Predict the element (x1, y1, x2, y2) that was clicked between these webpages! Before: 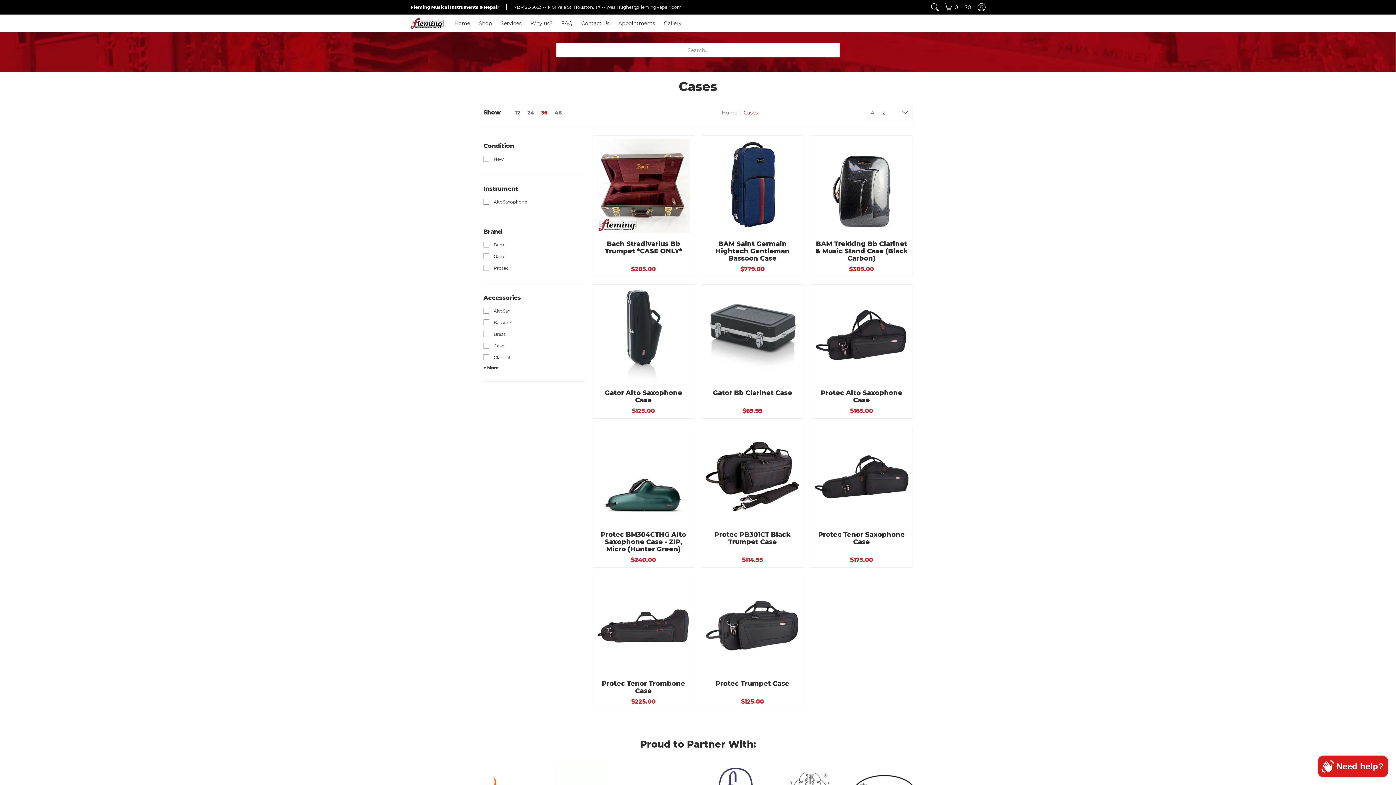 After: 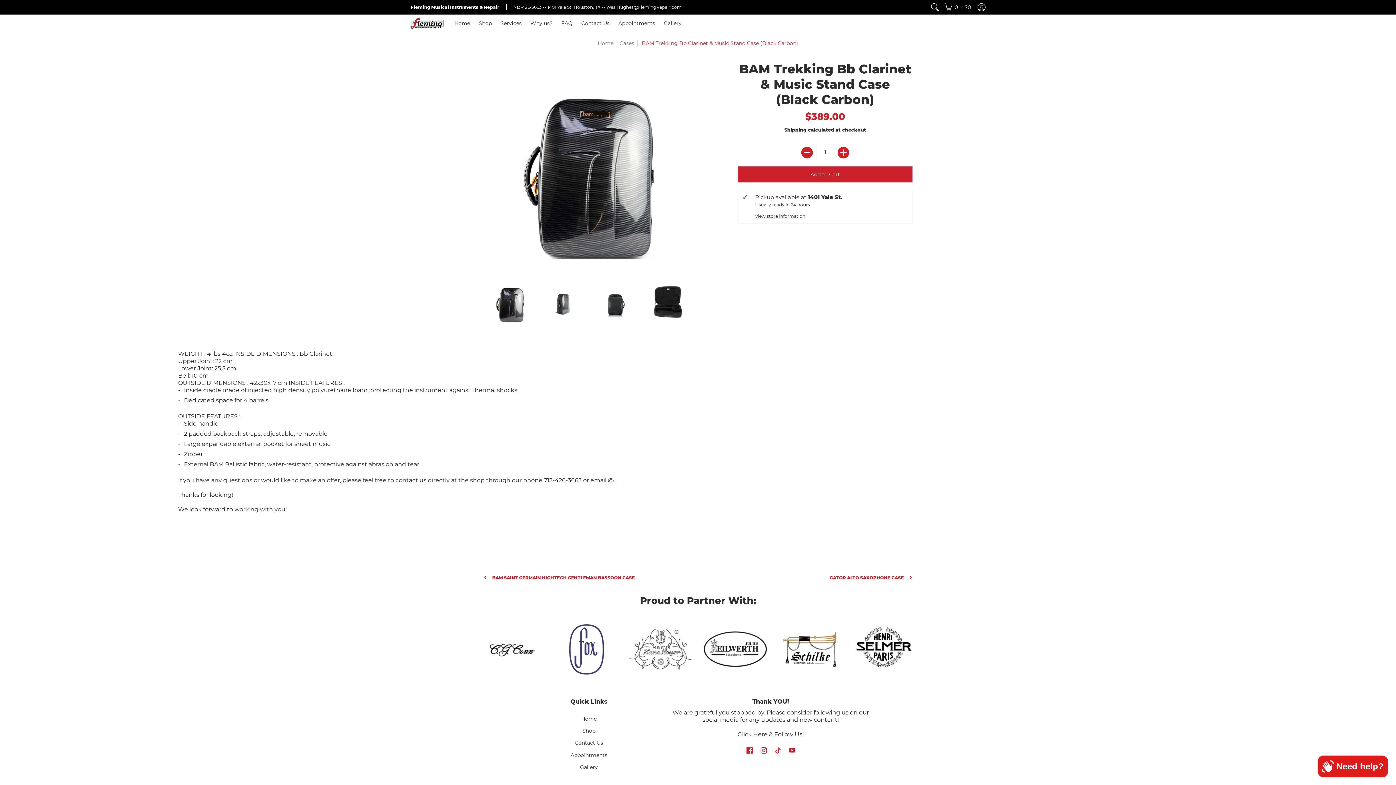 Action: label: BAM Trekking Bb Clarinet & Music Stand Case (Black Carbon) bbox: (815, 239, 907, 262)